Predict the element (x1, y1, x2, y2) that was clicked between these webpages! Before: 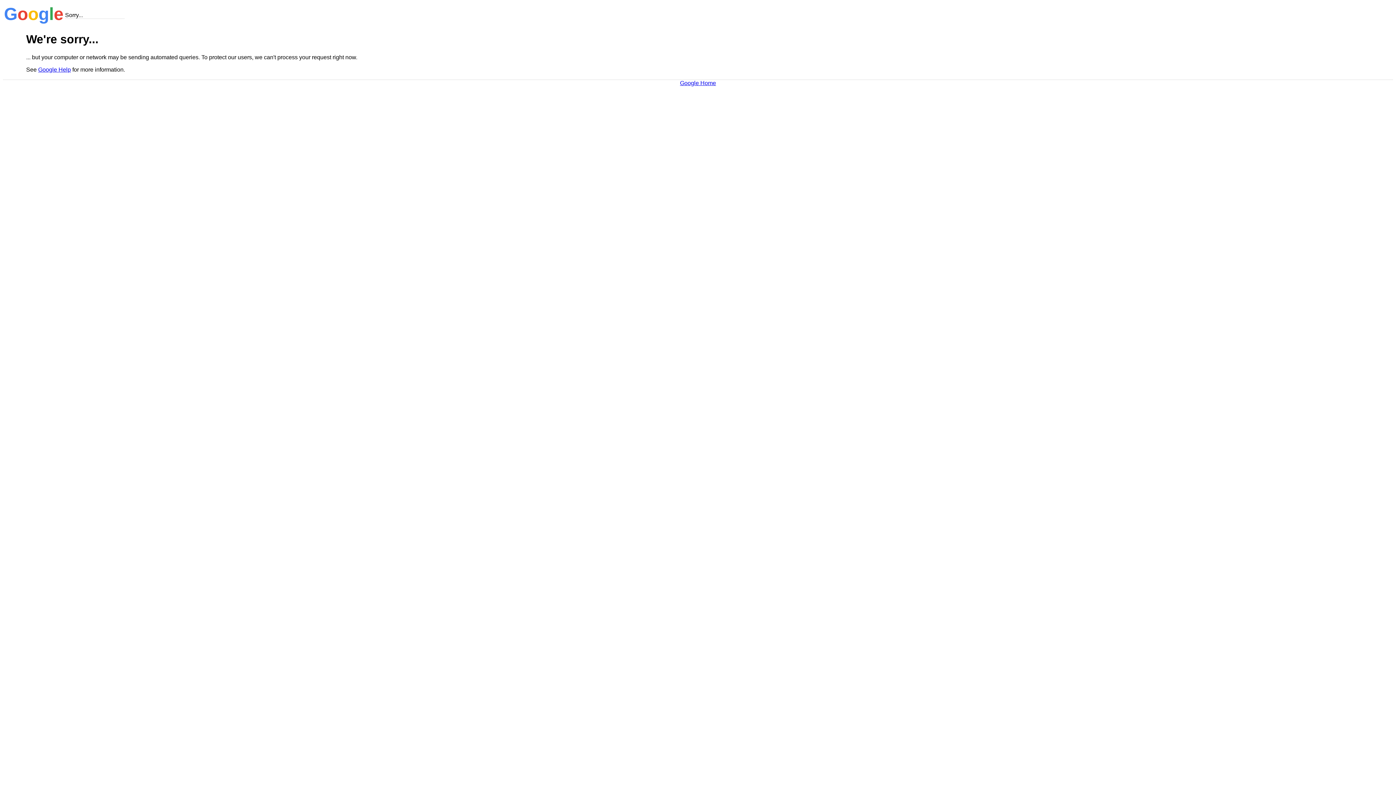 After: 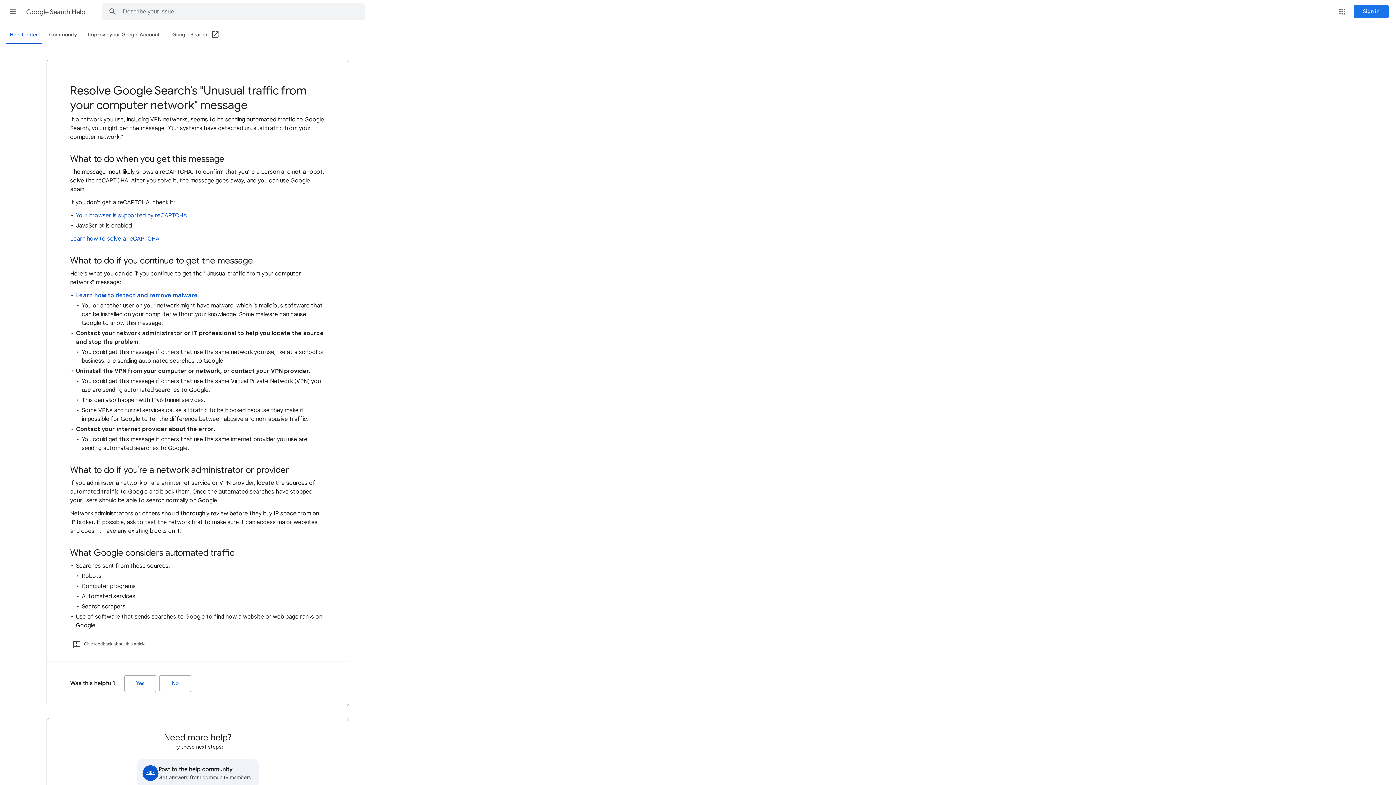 Action: label: Google Help bbox: (38, 66, 70, 72)